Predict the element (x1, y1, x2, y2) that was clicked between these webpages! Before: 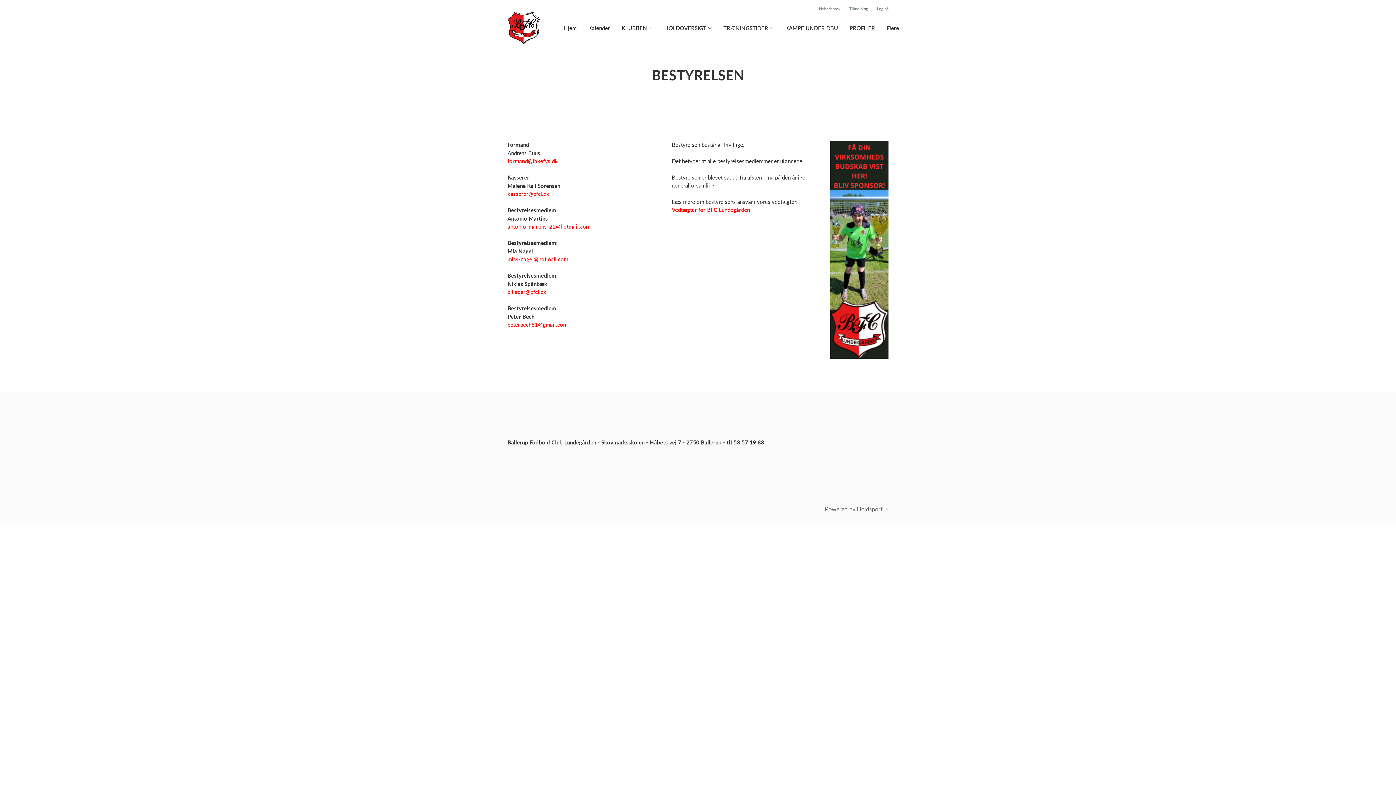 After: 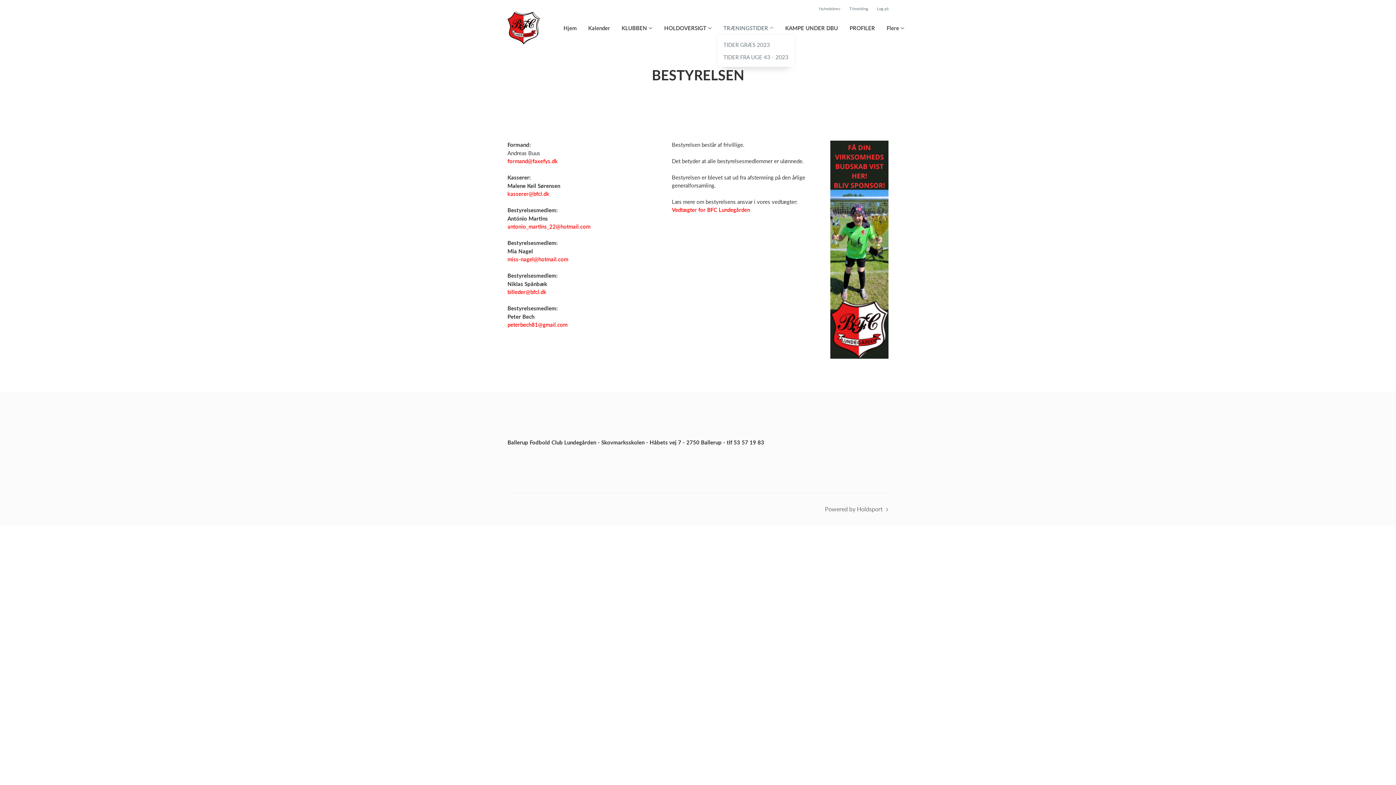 Action: label: TRÆNINGSTIDER bbox: (723, 24, 773, 32)